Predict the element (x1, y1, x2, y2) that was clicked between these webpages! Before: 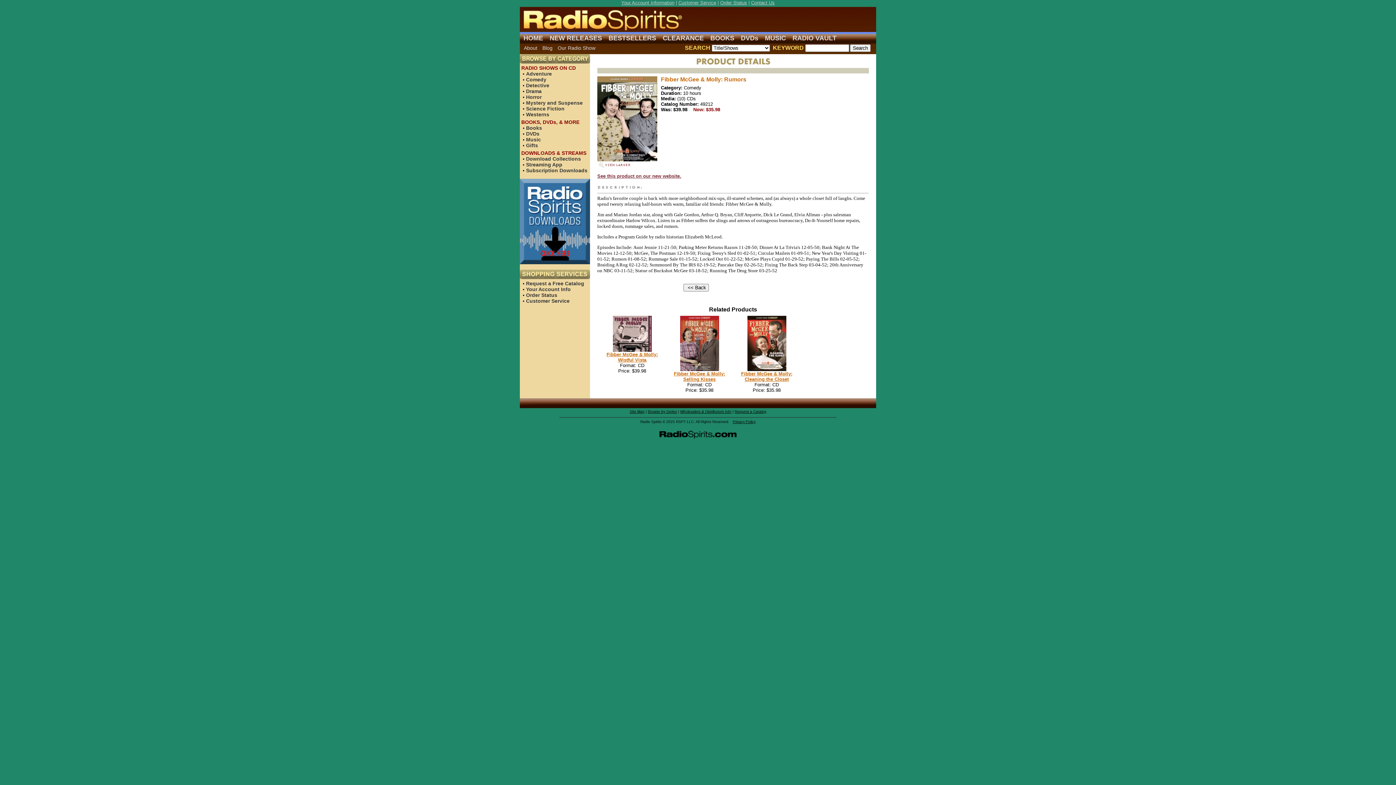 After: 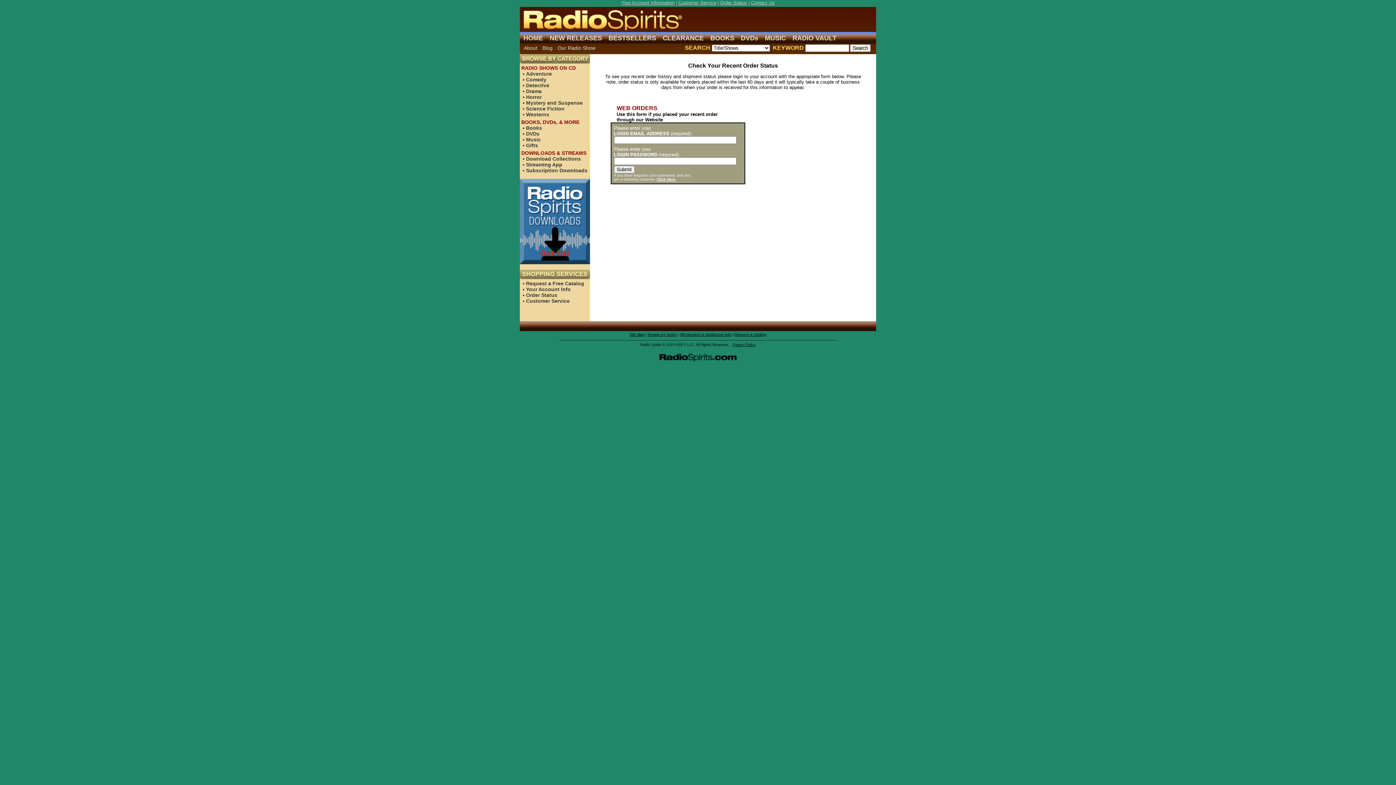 Action: bbox: (720, 0, 747, 5) label: Order Status